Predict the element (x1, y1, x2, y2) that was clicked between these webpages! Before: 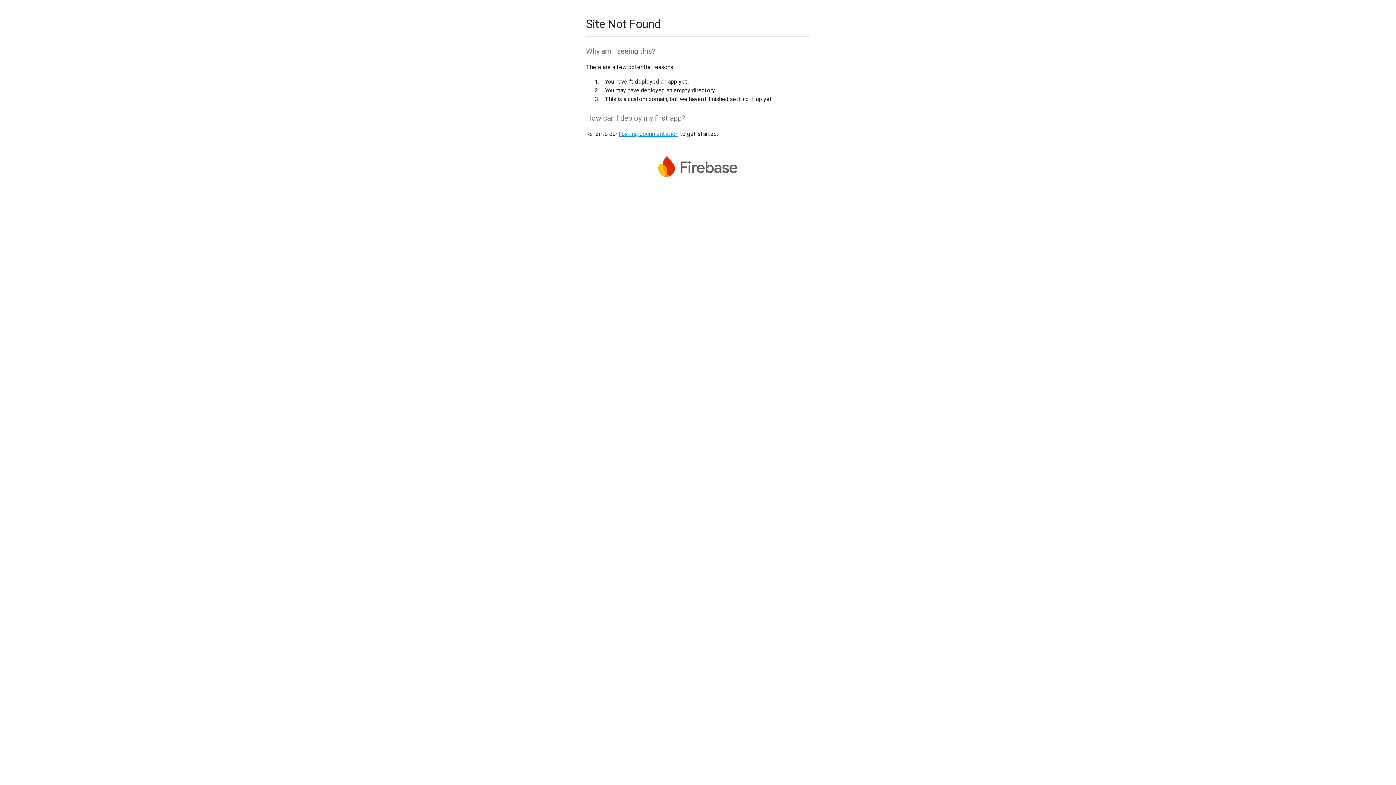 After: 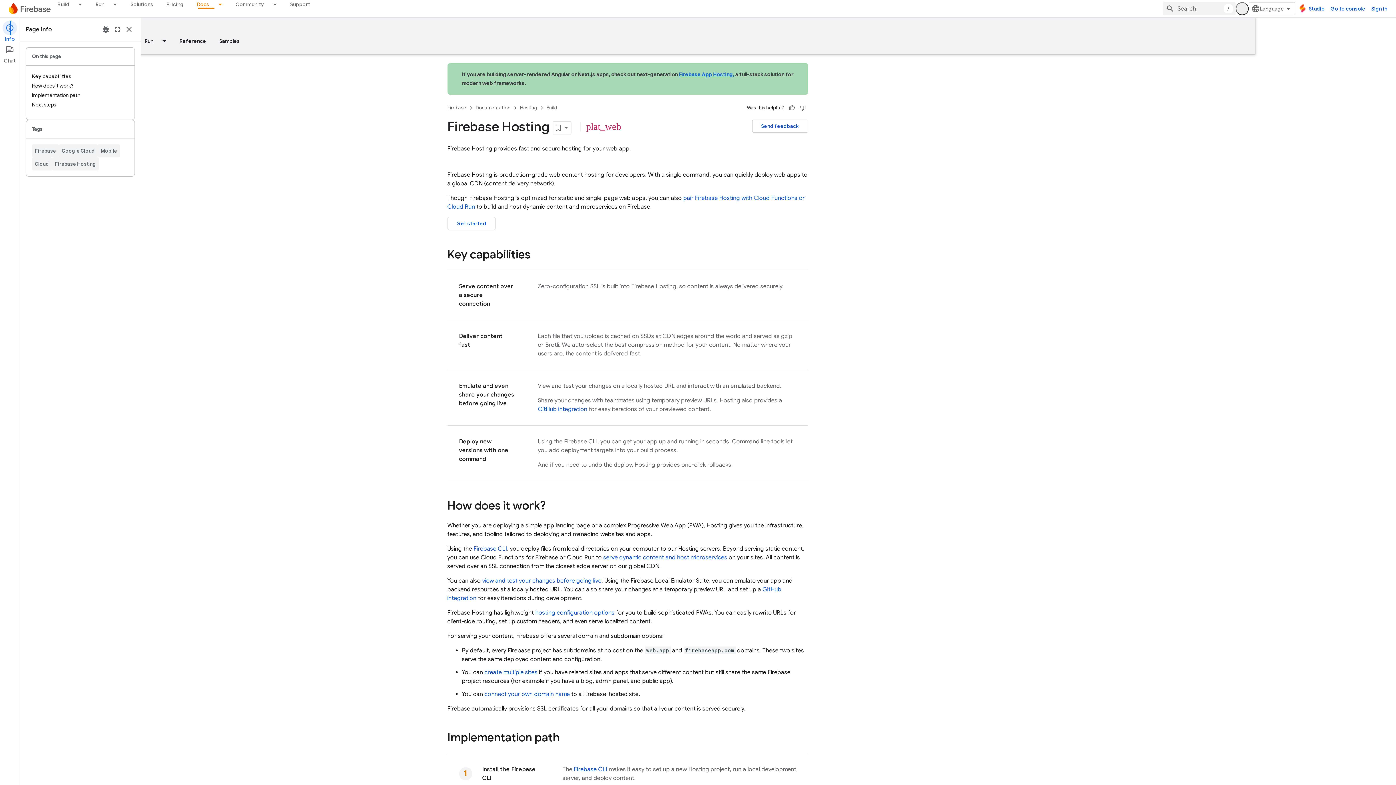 Action: label: hosting documentation bbox: (618, 130, 678, 137)